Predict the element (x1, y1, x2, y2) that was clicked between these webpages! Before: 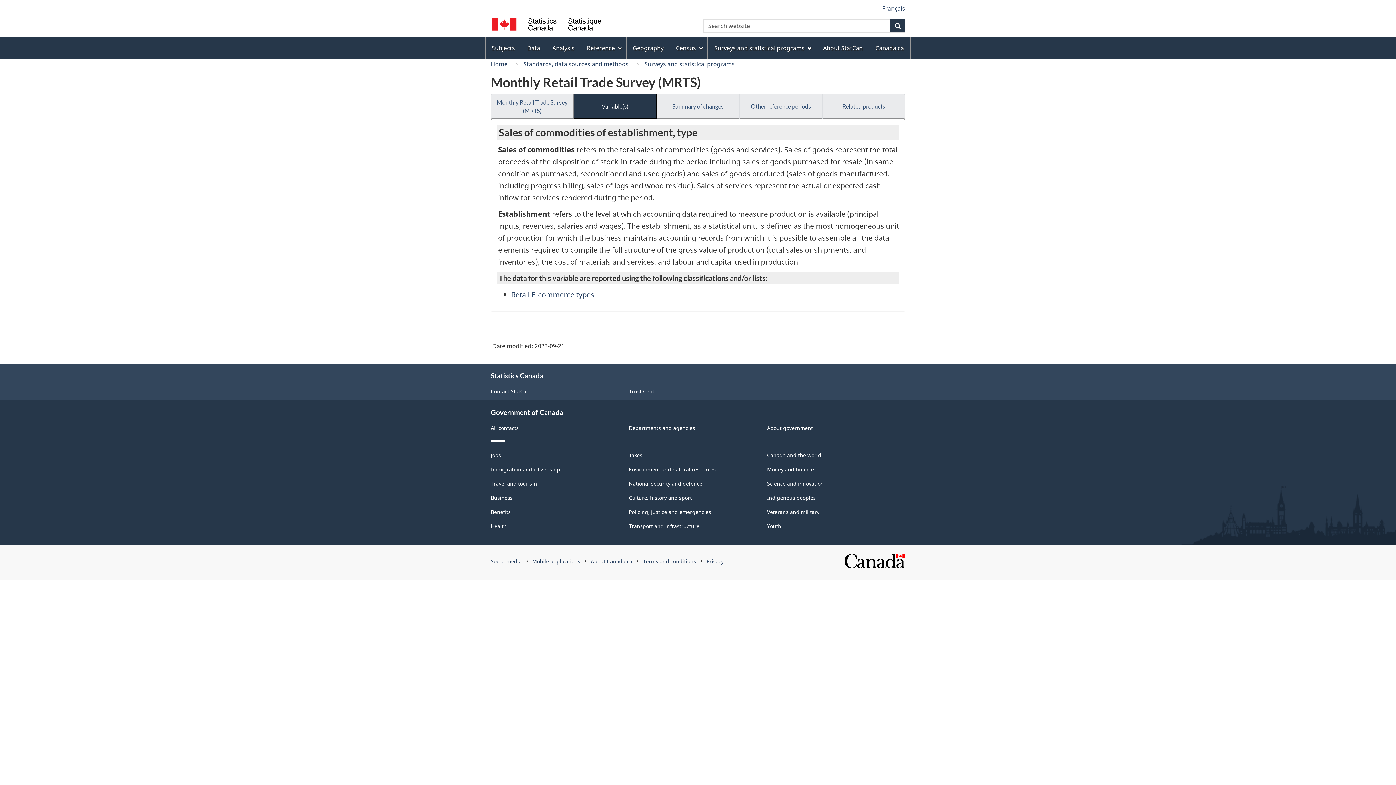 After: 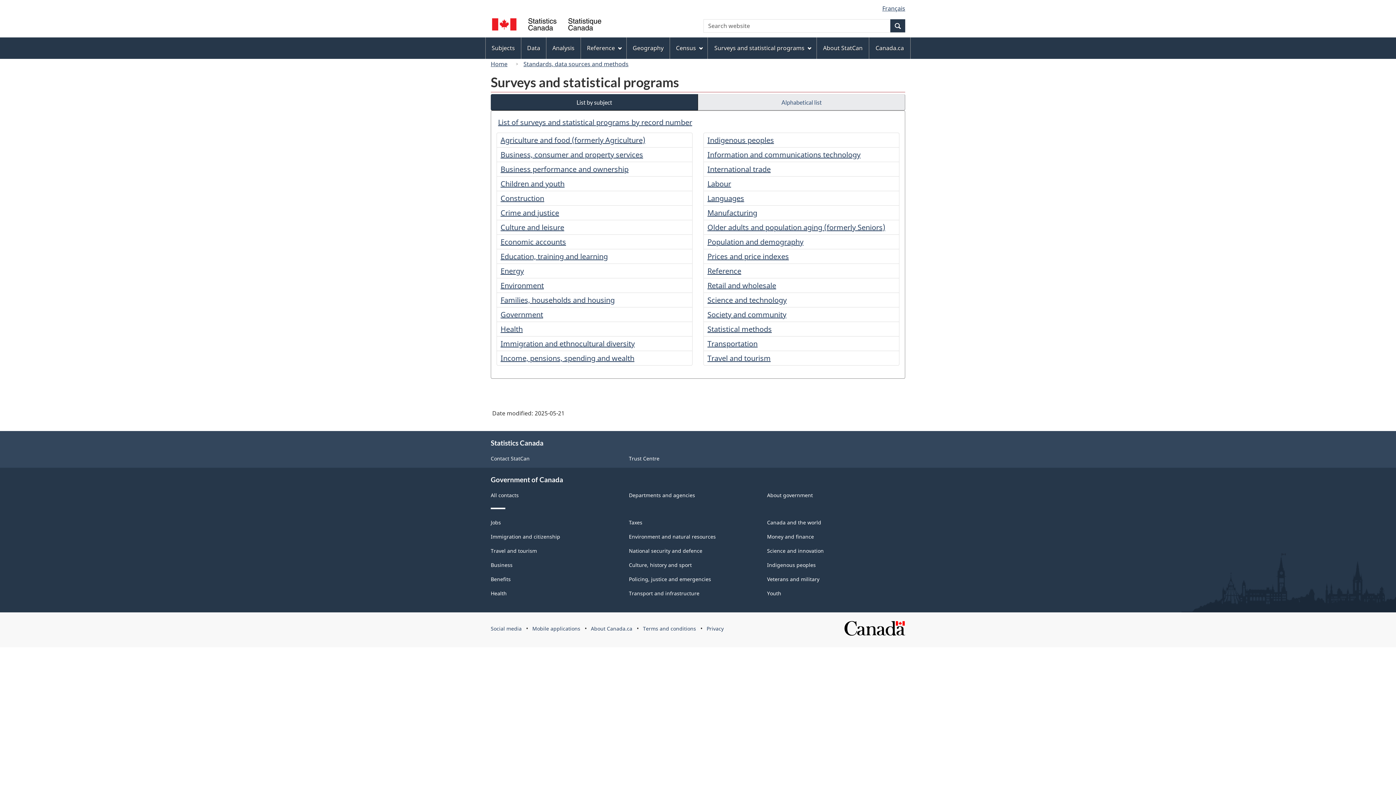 Action: bbox: (641, 58, 738, 69) label: Surveys and statistical programs